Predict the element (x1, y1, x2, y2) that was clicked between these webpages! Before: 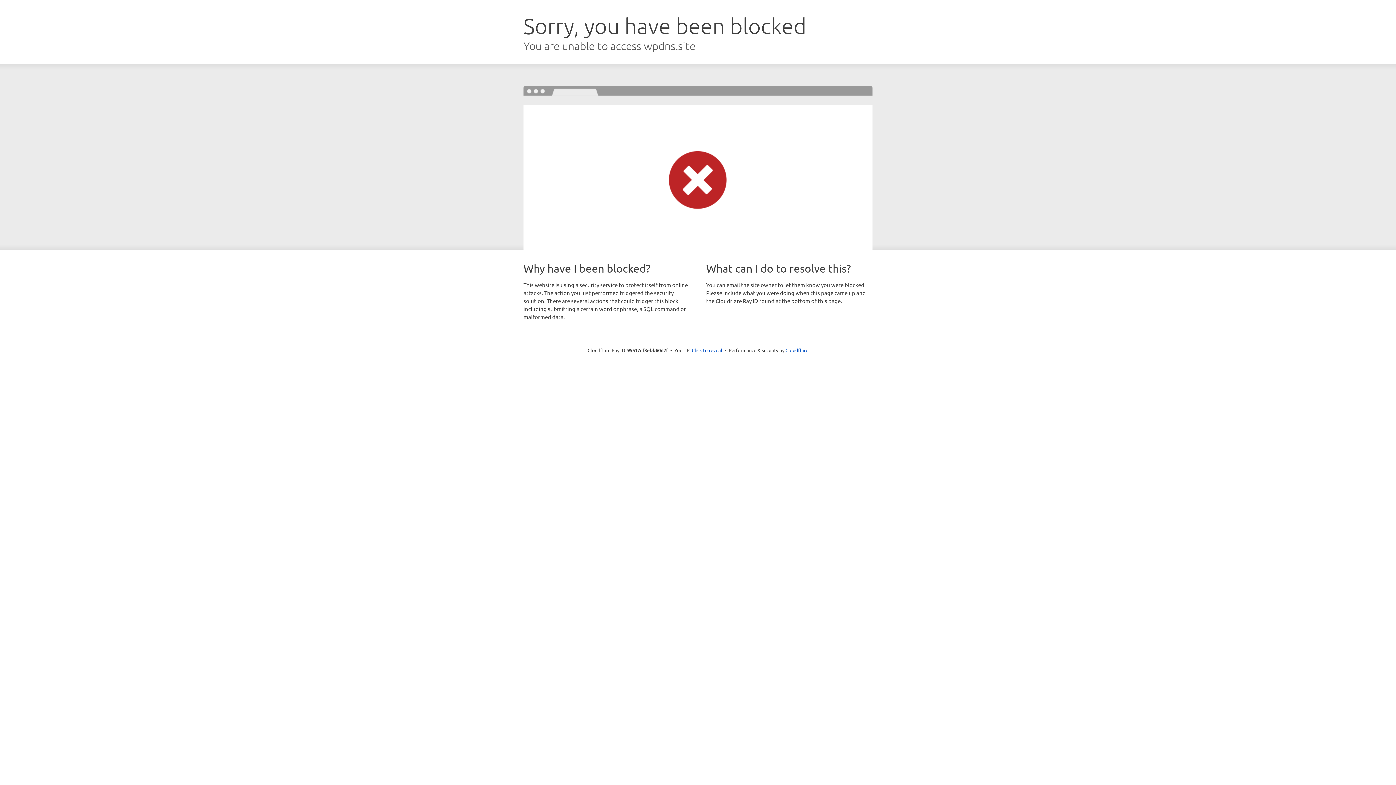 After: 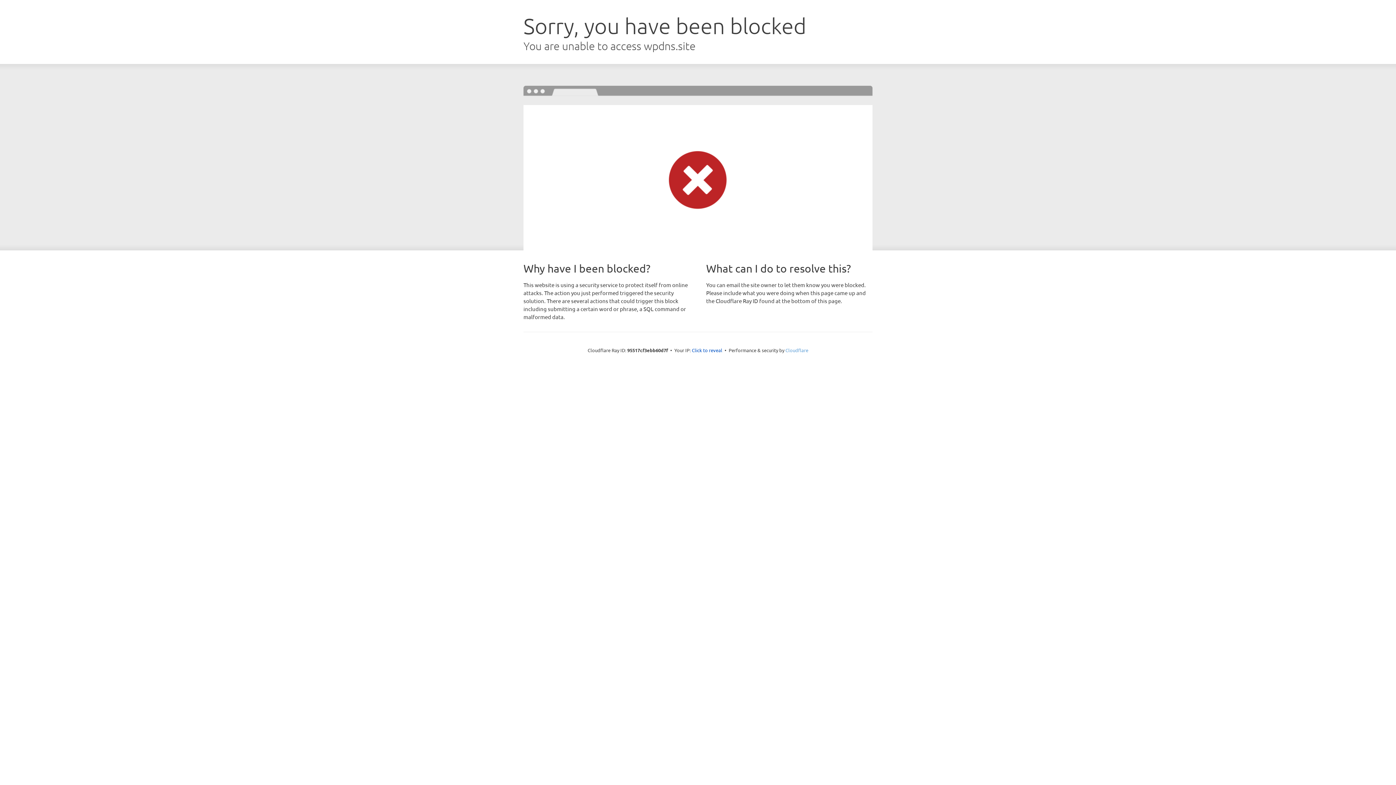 Action: bbox: (785, 347, 808, 353) label: Cloudflare